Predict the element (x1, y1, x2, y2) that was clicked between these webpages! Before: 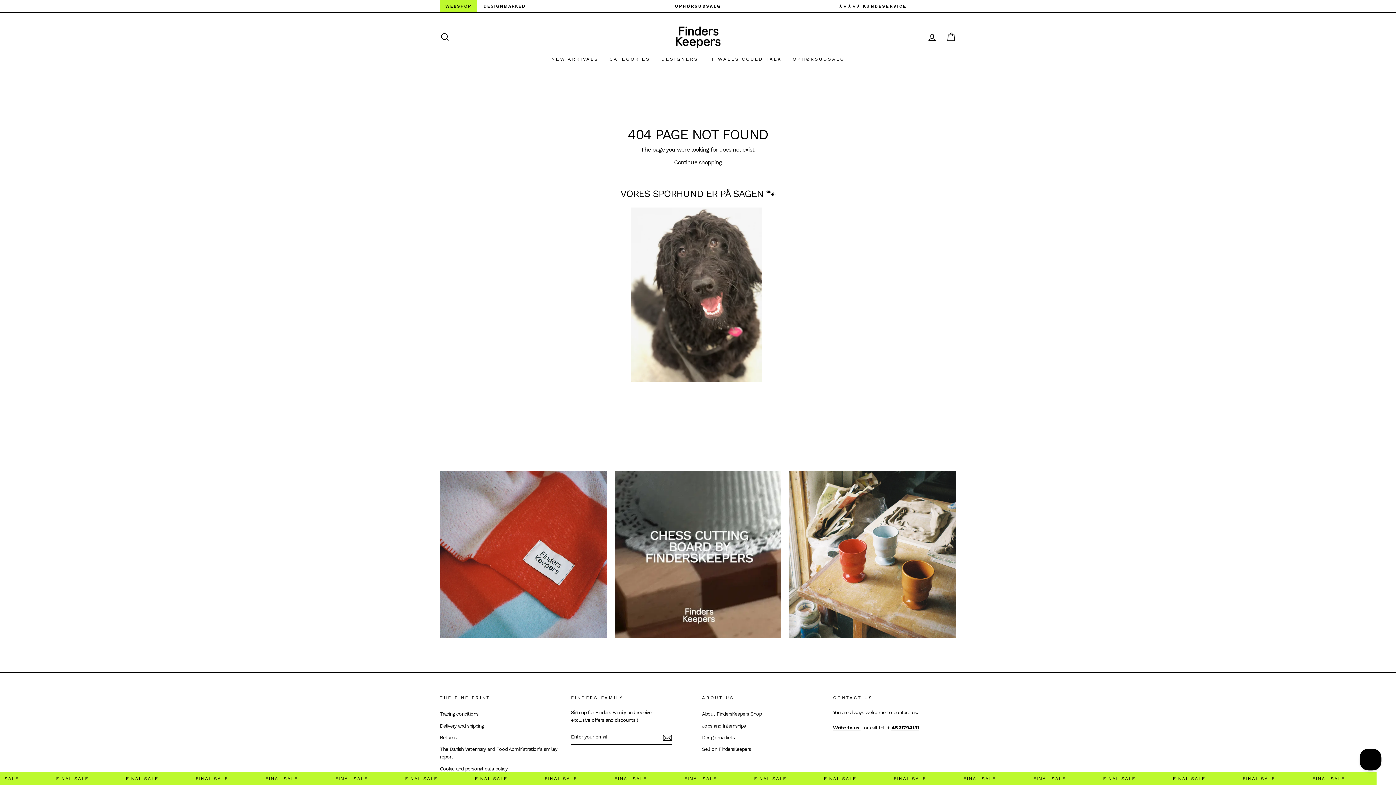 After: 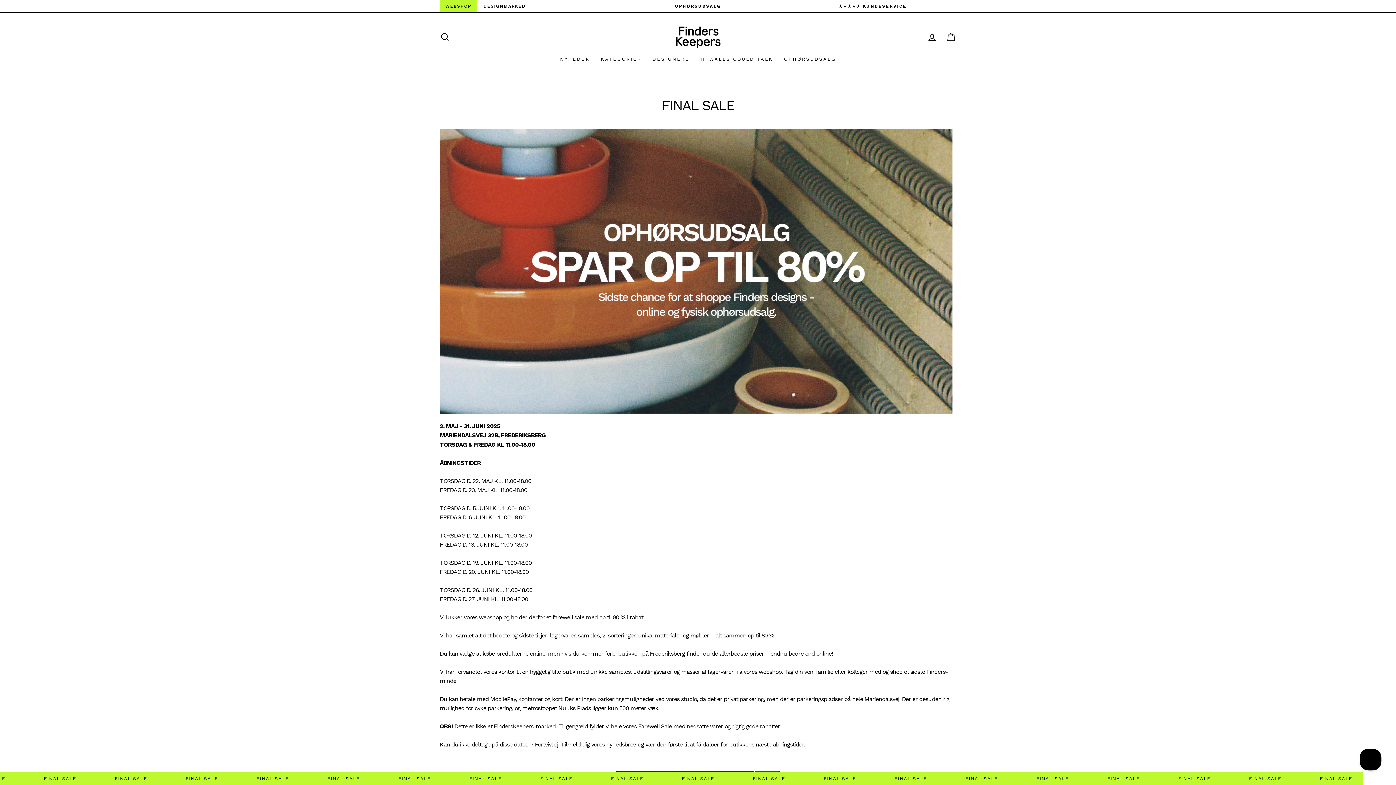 Action: label: OPHØRSUDSALG bbox: (787, 52, 850, 65)